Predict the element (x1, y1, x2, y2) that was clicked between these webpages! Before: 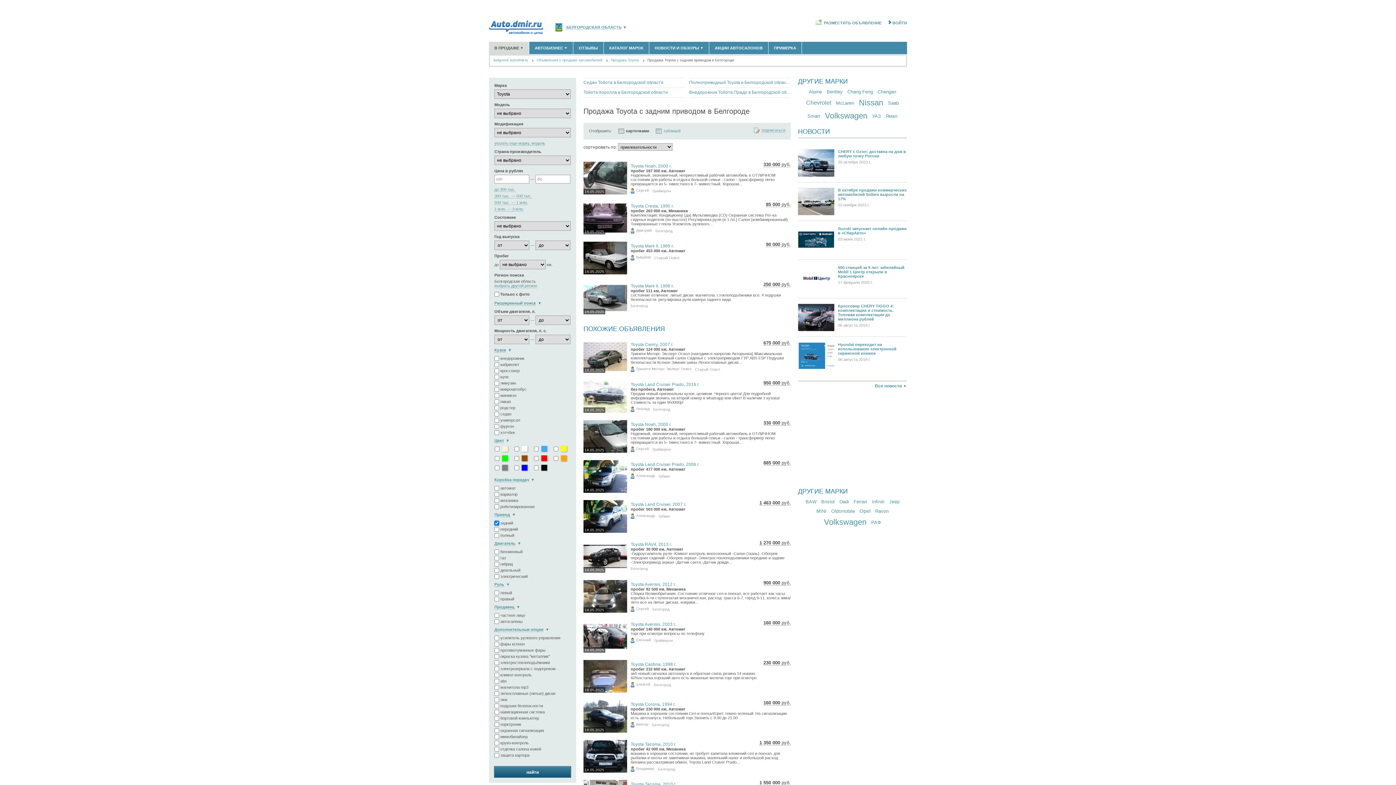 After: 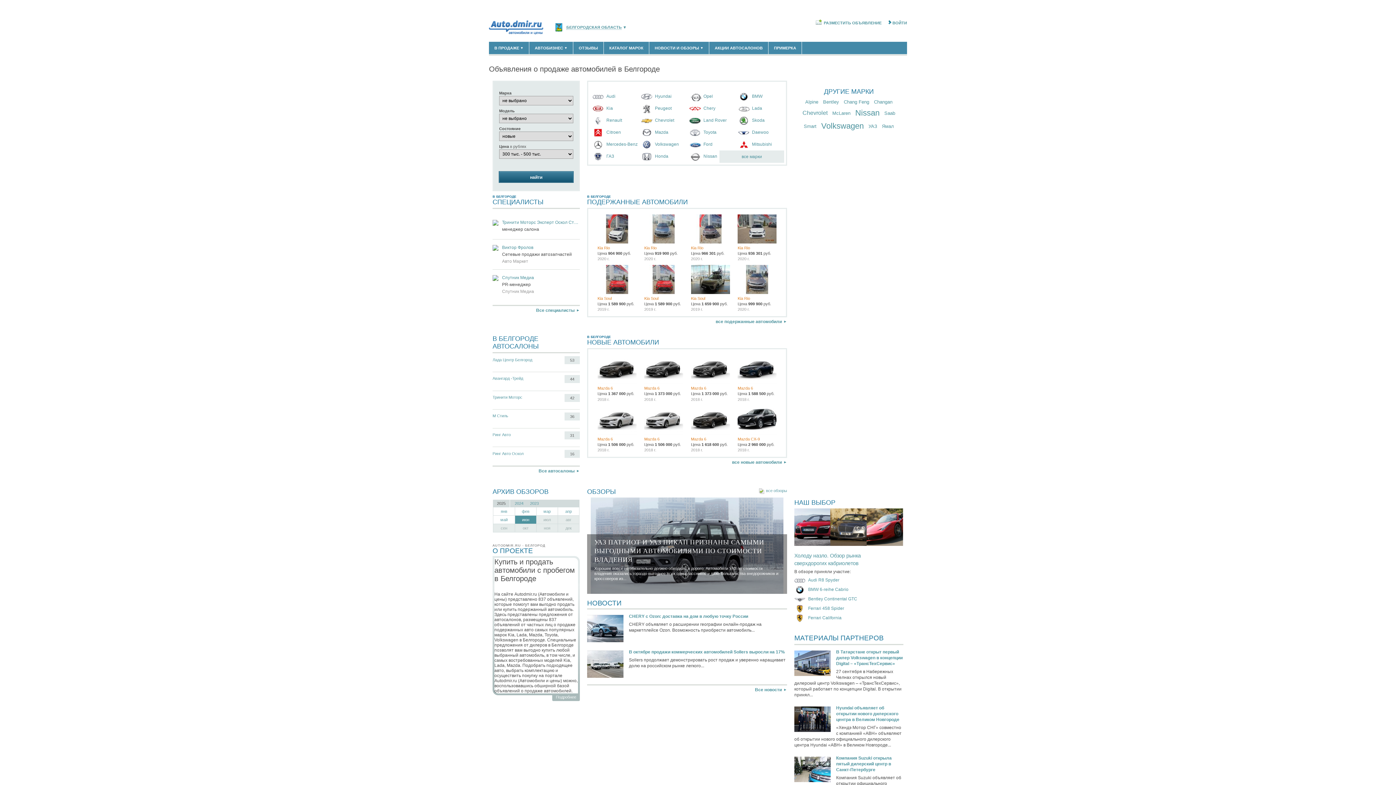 Action: label: belgorod.autodmir.ru bbox: (493, 58, 528, 62)